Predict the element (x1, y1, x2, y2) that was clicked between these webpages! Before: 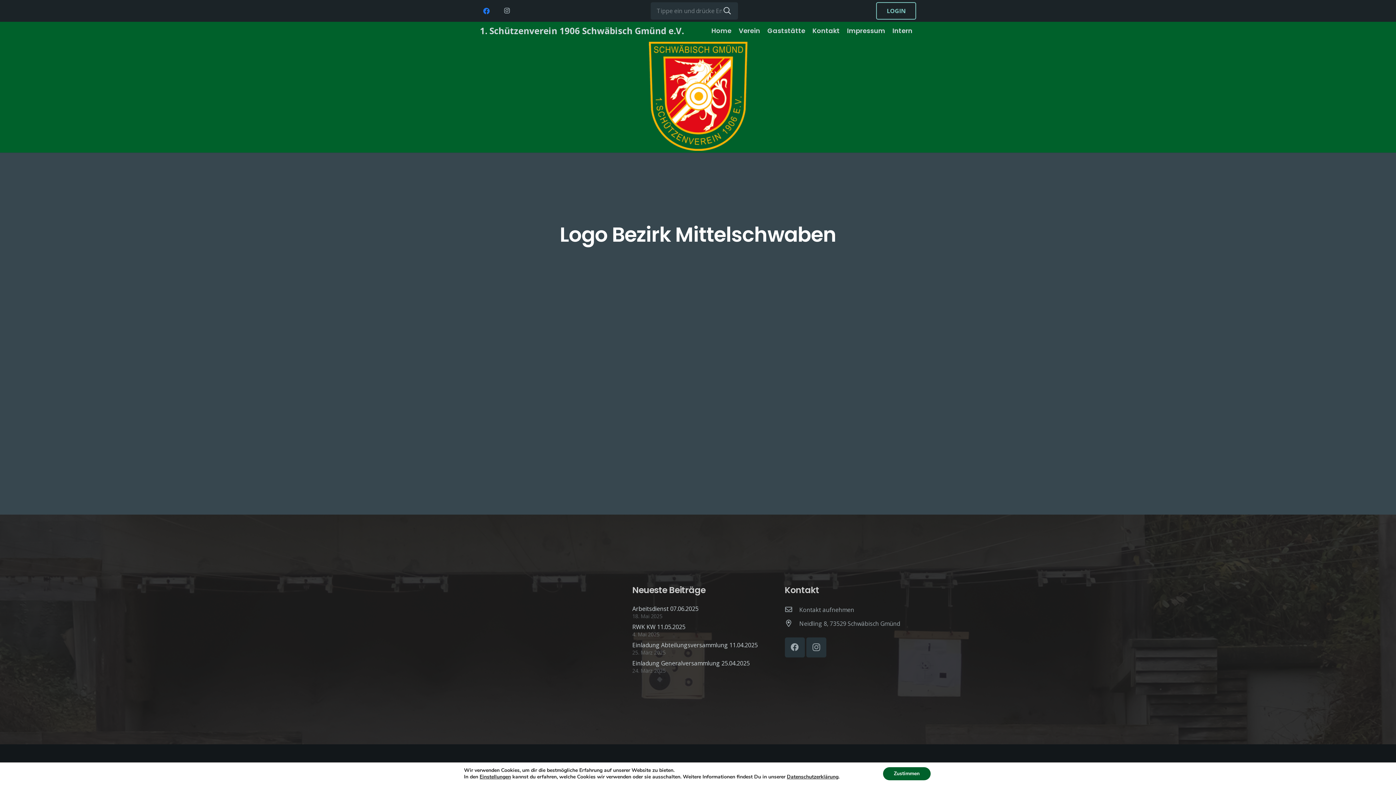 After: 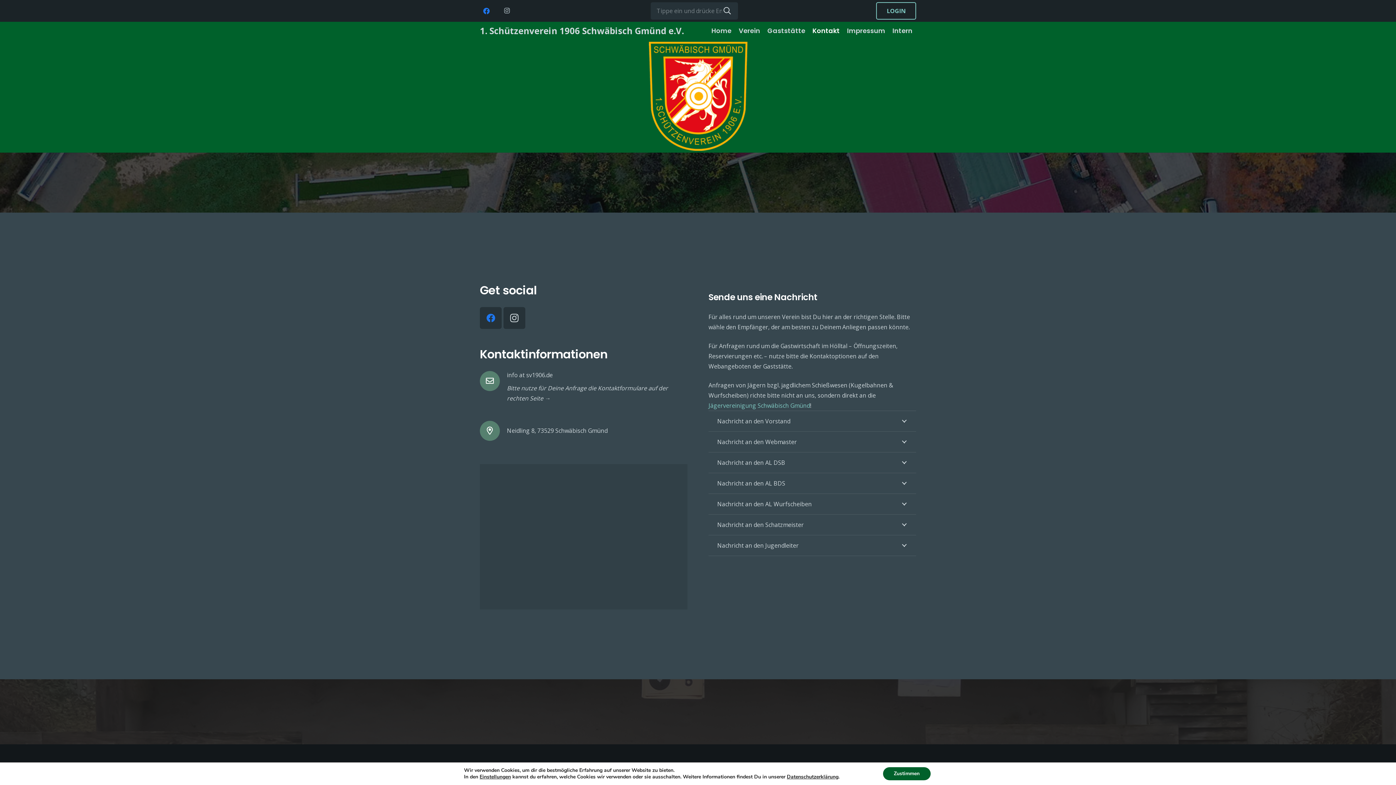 Action: label: Kontakt aufnehmen bbox: (799, 605, 854, 615)